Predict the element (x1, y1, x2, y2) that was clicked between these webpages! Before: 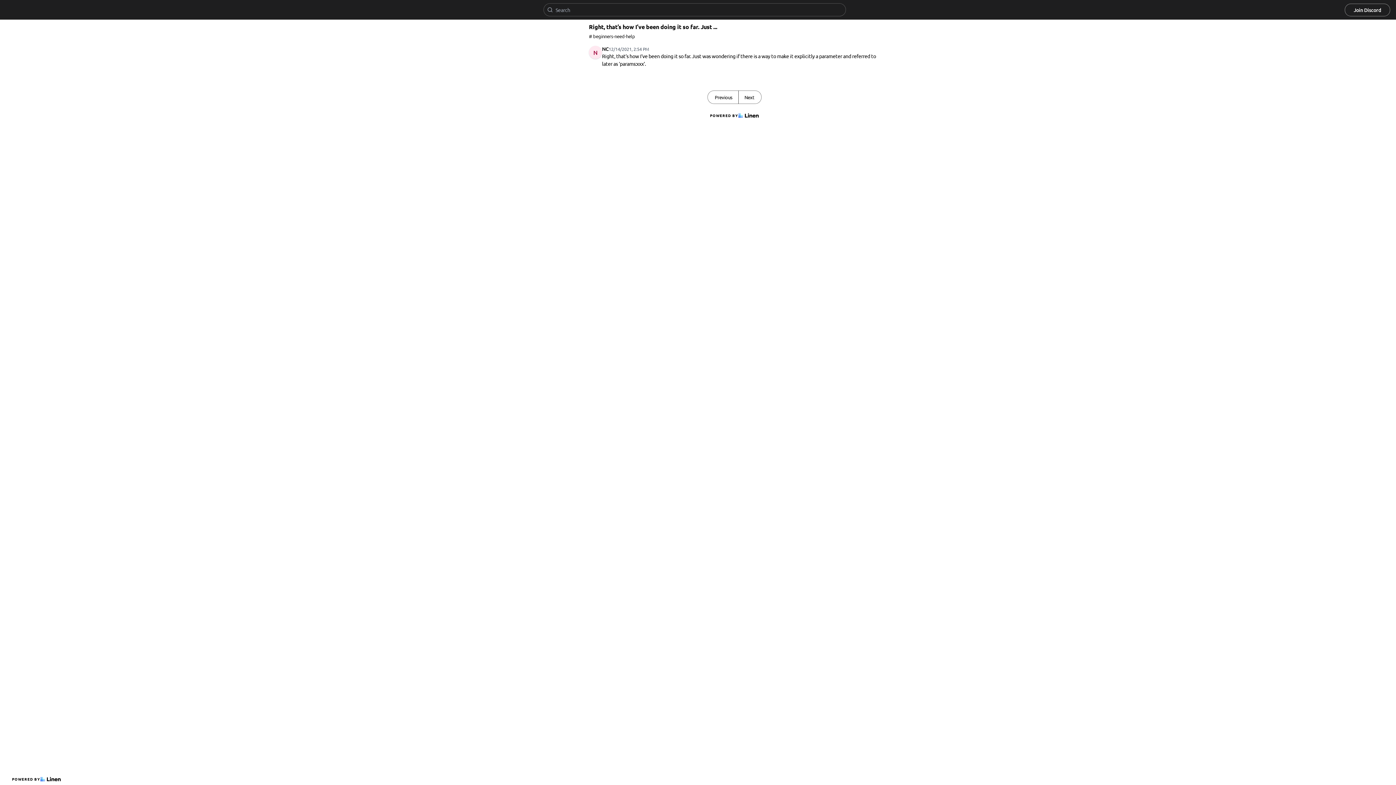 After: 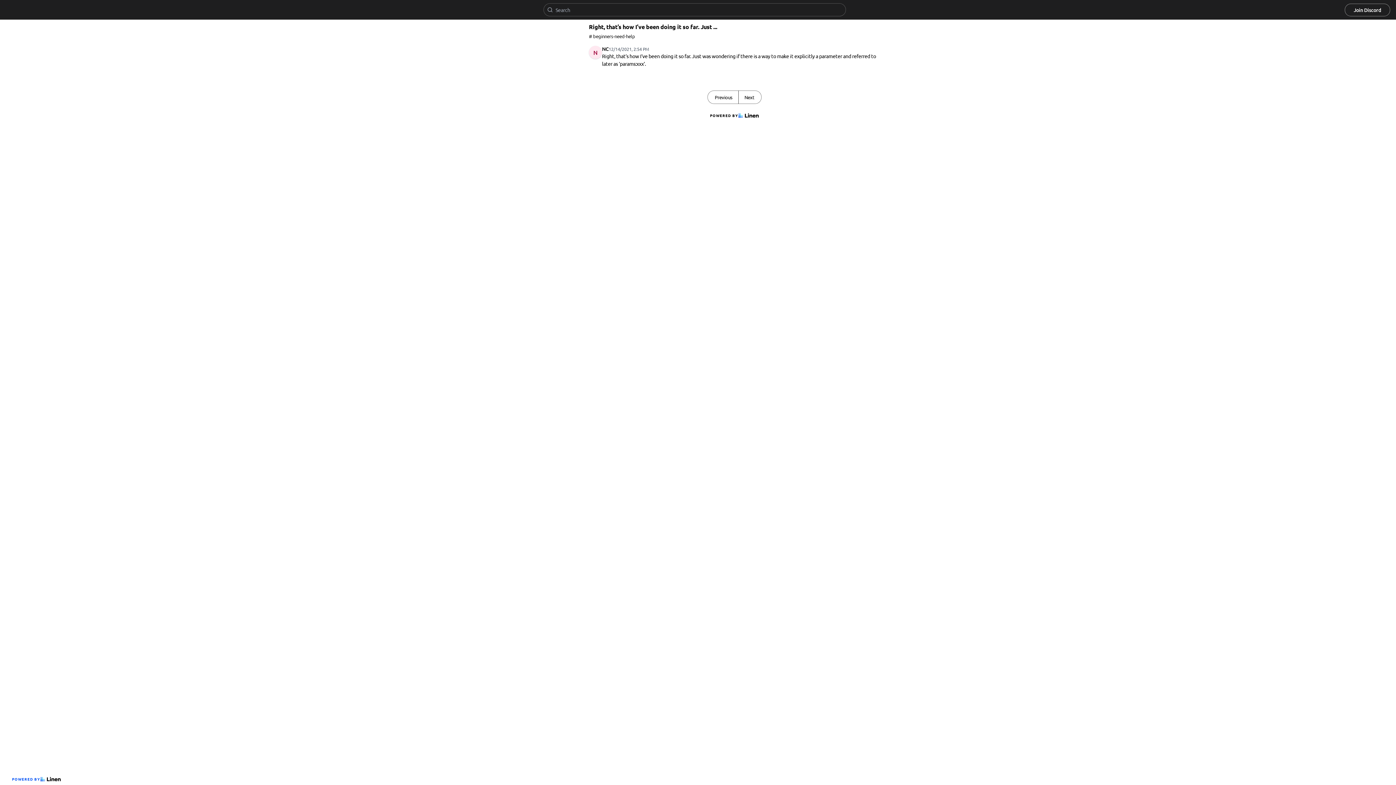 Action: label: POWERED BY bbox: (9, 773, 63, 785)